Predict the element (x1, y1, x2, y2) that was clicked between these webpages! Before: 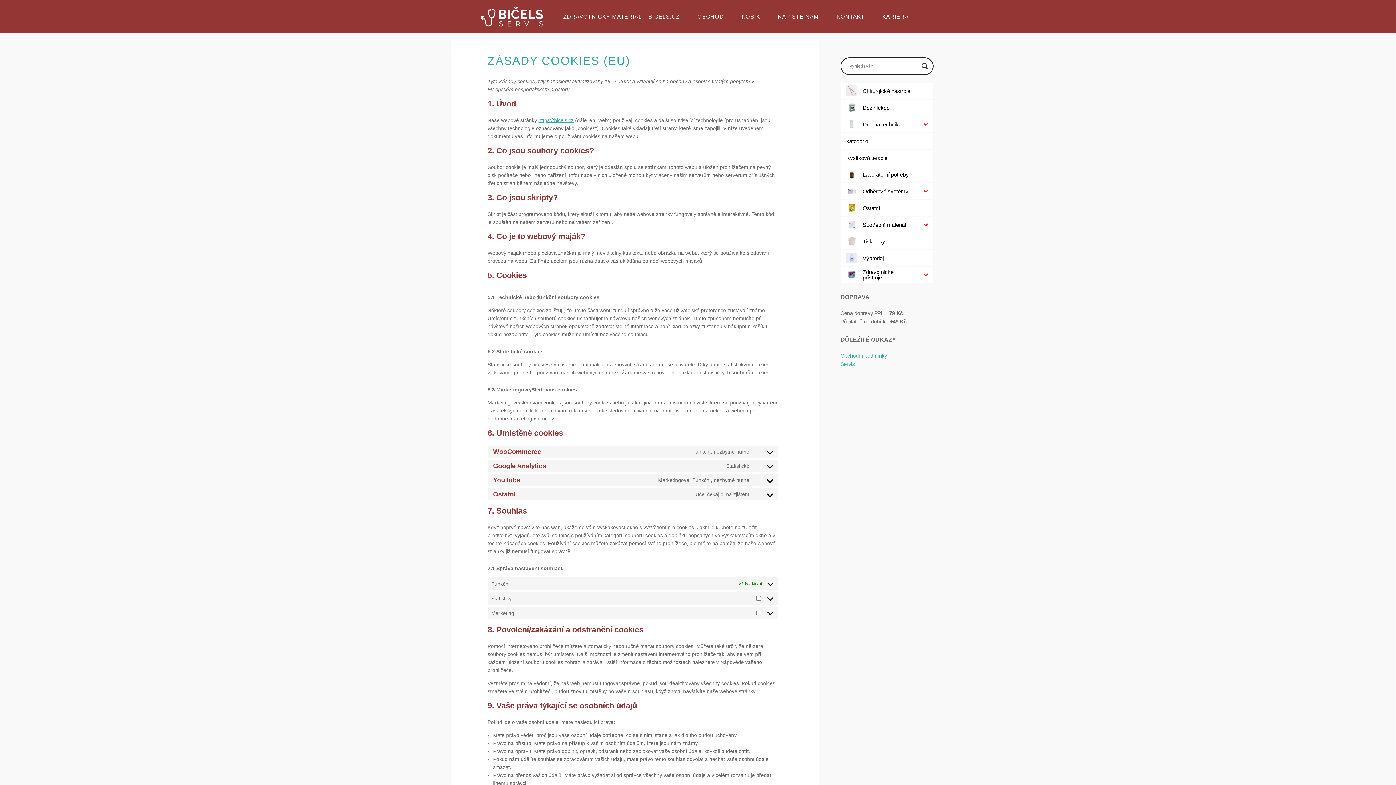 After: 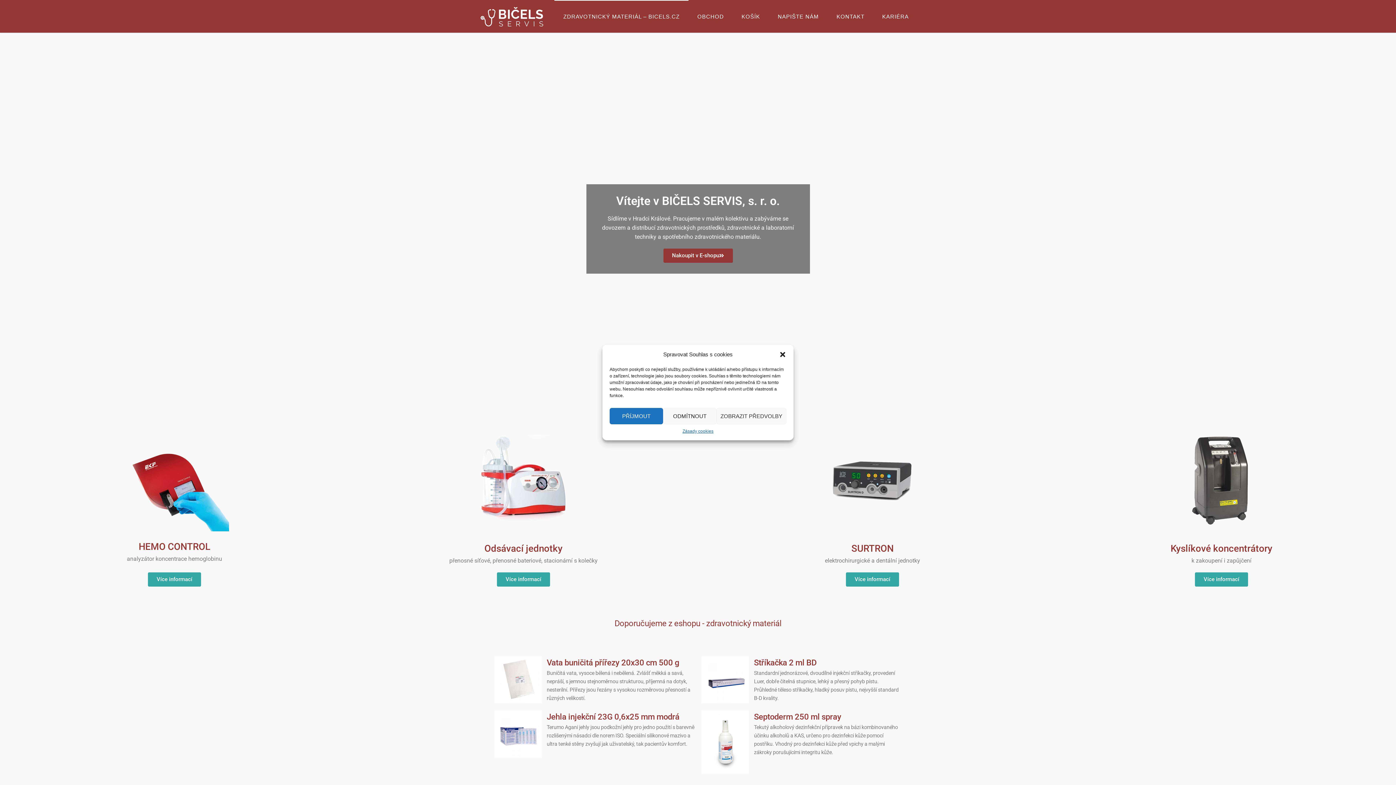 Action: label: https://bicels.cz bbox: (538, 117, 573, 123)